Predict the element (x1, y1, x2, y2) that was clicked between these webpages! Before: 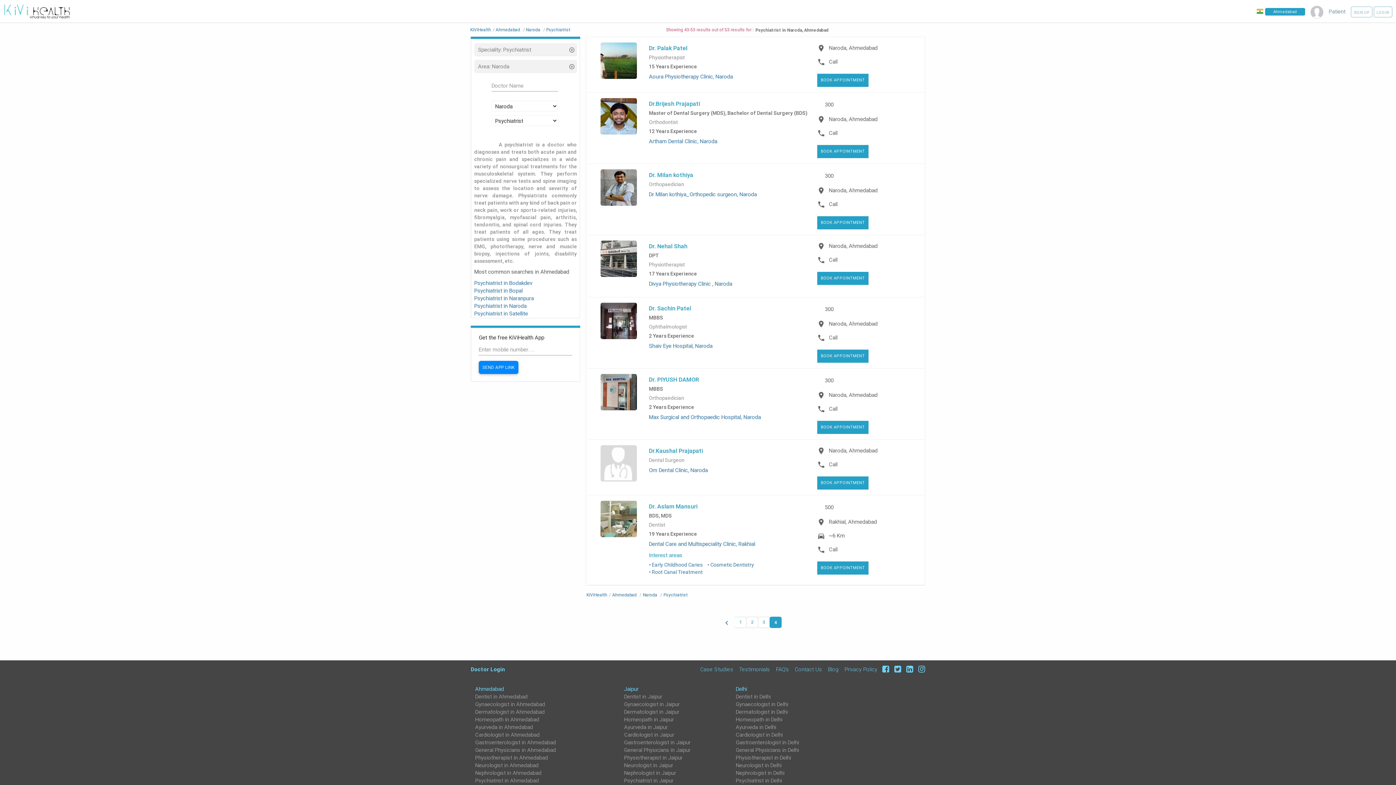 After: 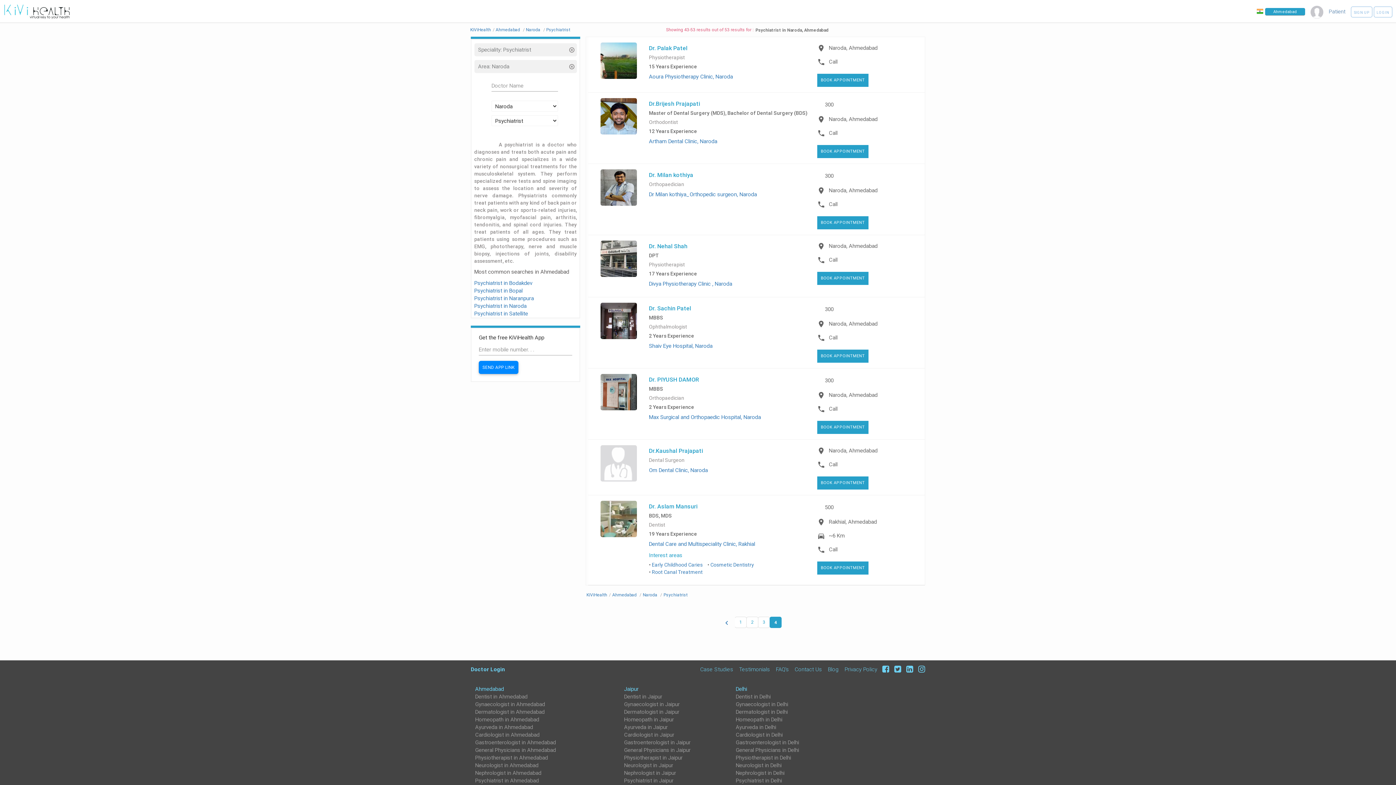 Action: bbox: (593, 240, 643, 277)